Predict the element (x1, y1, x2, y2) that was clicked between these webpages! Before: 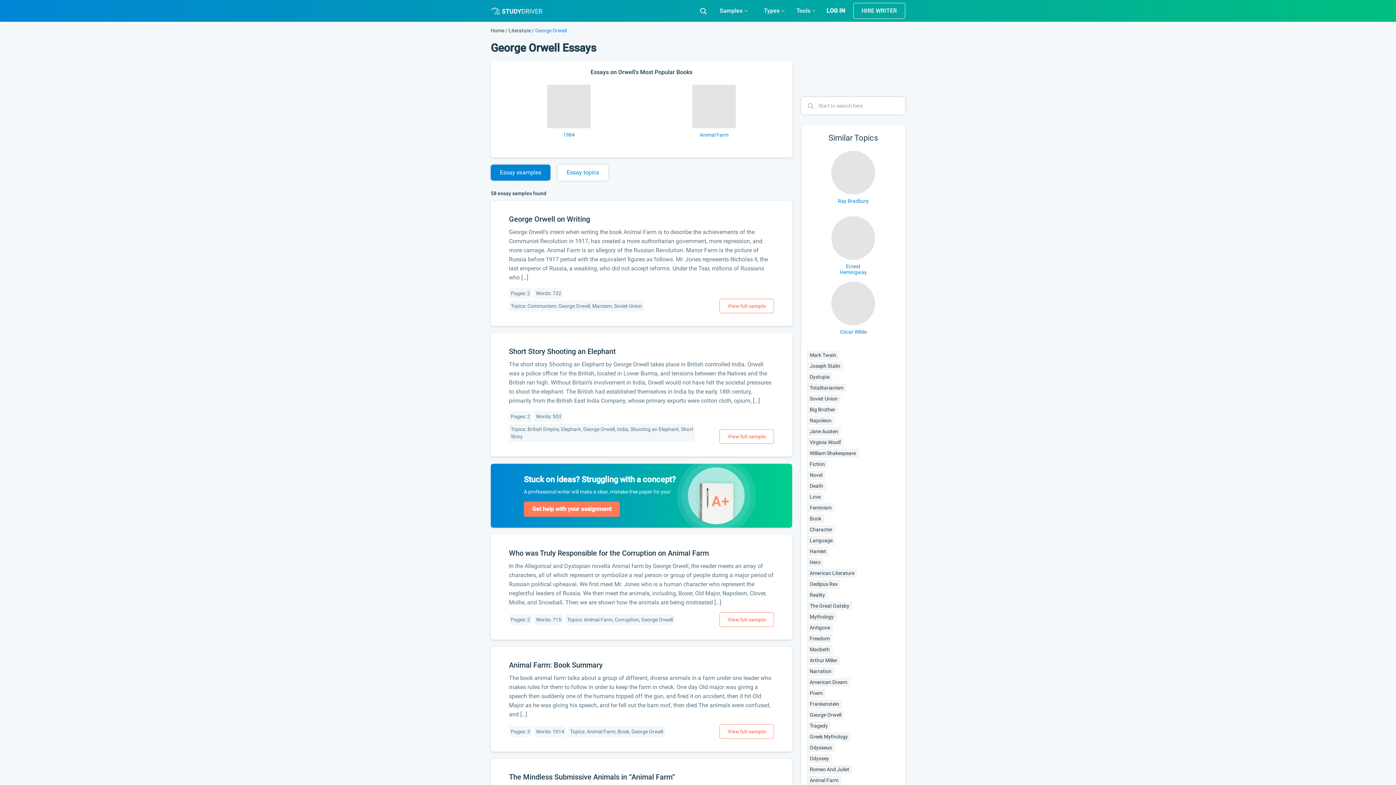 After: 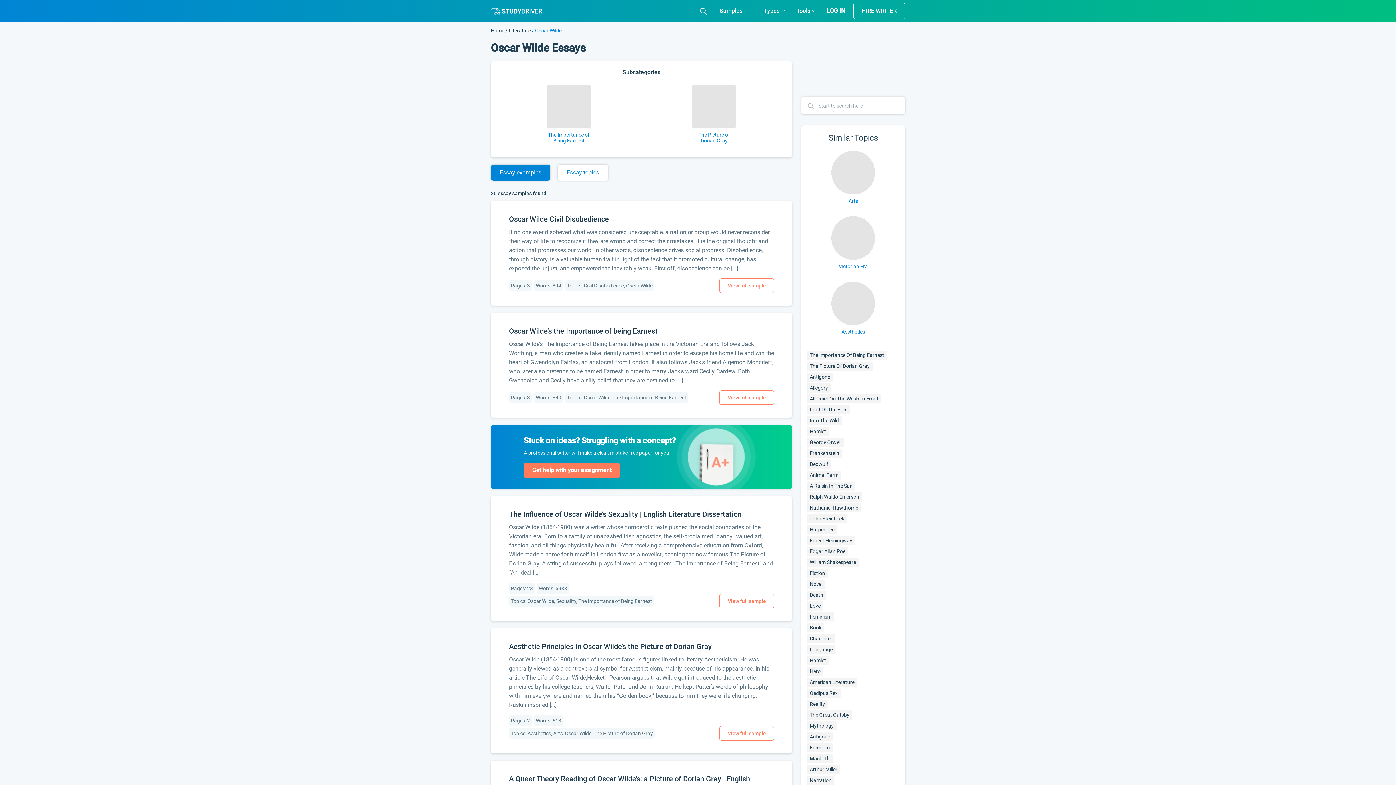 Action: label: Oscar Wilde bbox: (831, 329, 875, 334)